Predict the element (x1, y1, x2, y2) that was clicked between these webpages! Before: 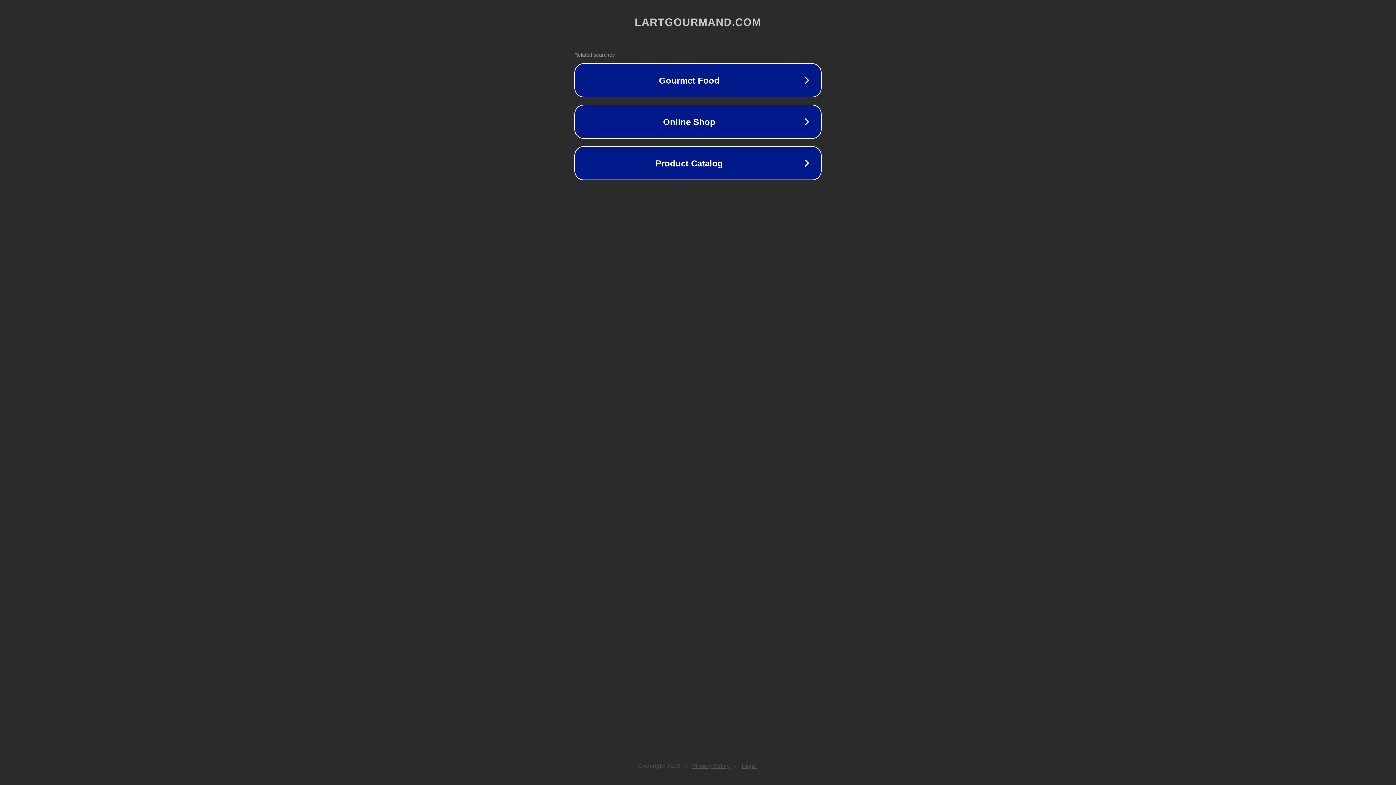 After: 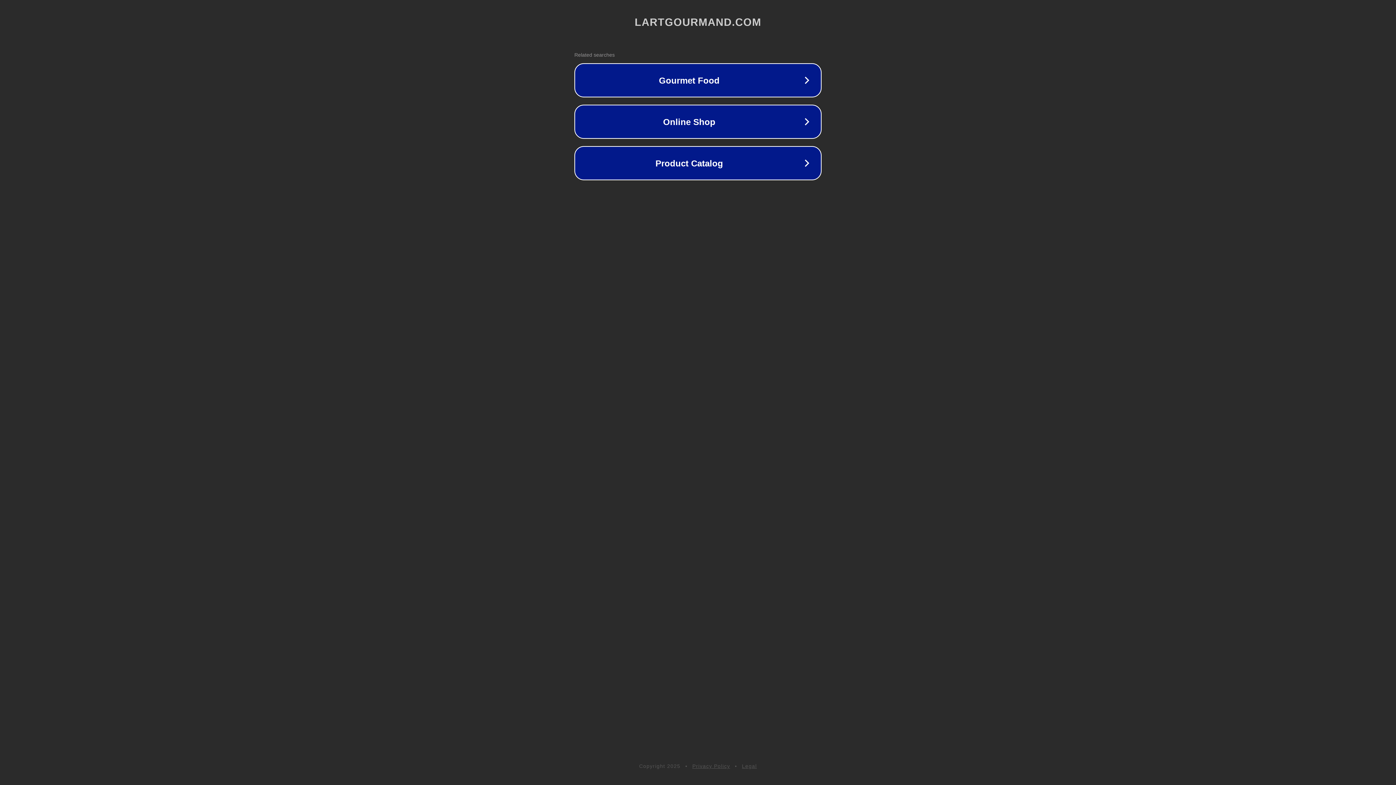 Action: bbox: (692, 763, 730, 769) label: Privacy Policy